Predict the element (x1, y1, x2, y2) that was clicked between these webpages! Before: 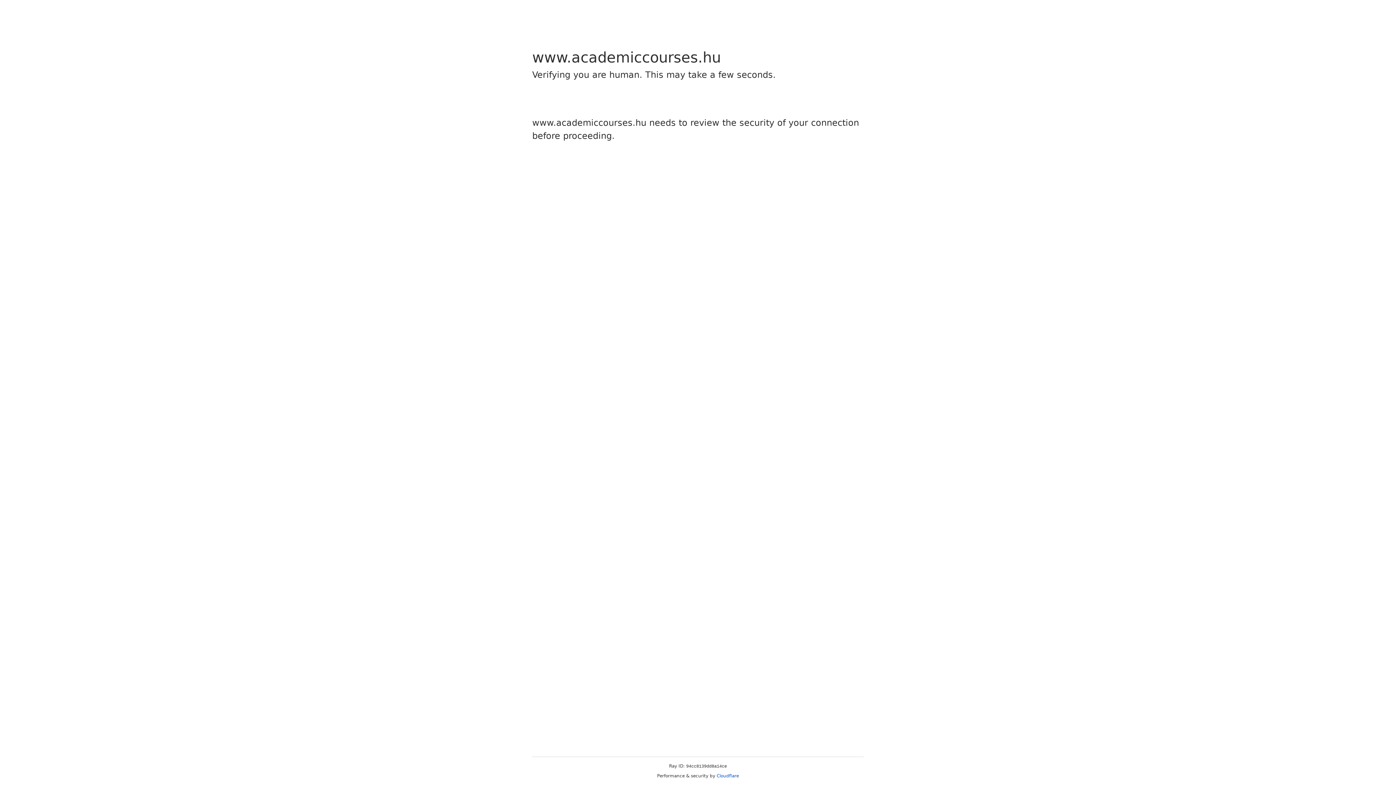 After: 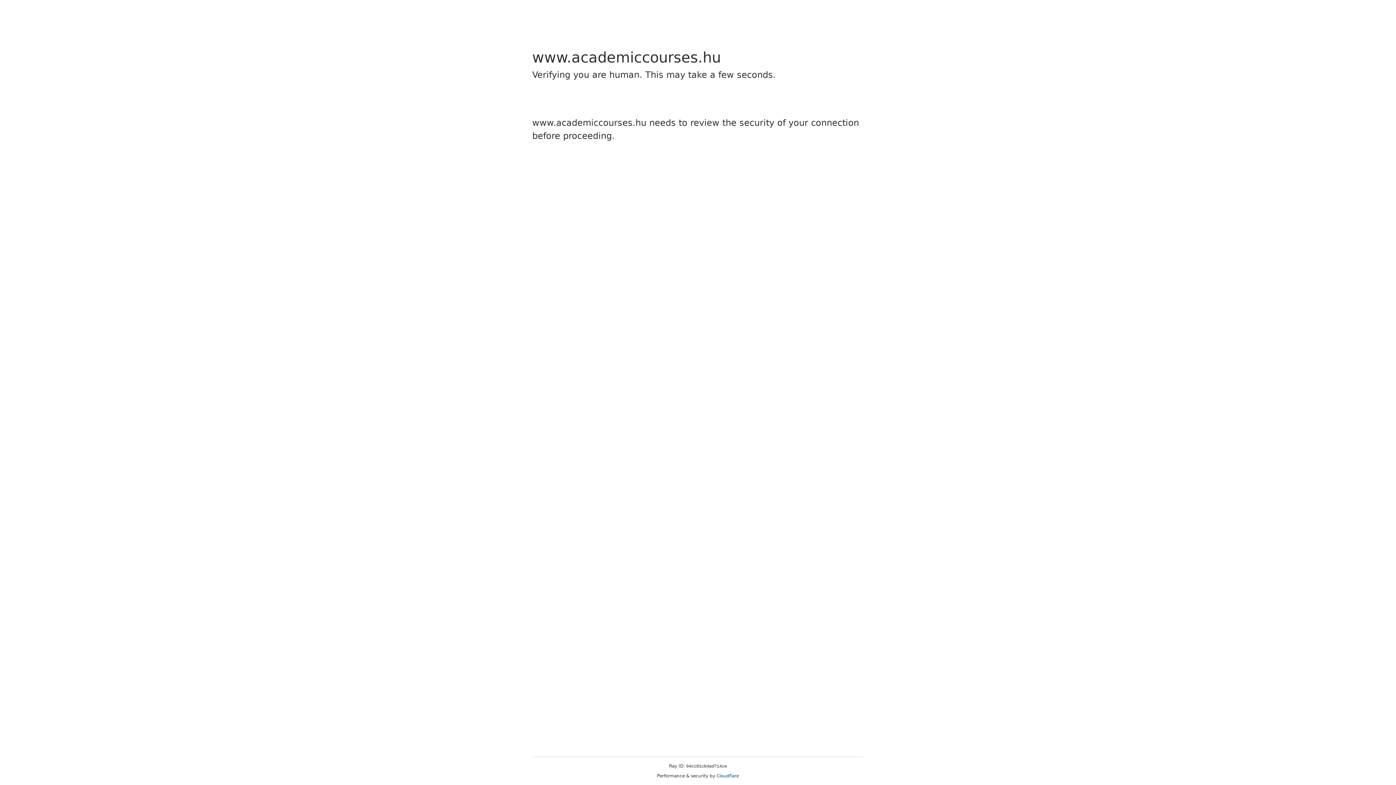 Action: label: Cloudflare bbox: (716, 773, 739, 778)